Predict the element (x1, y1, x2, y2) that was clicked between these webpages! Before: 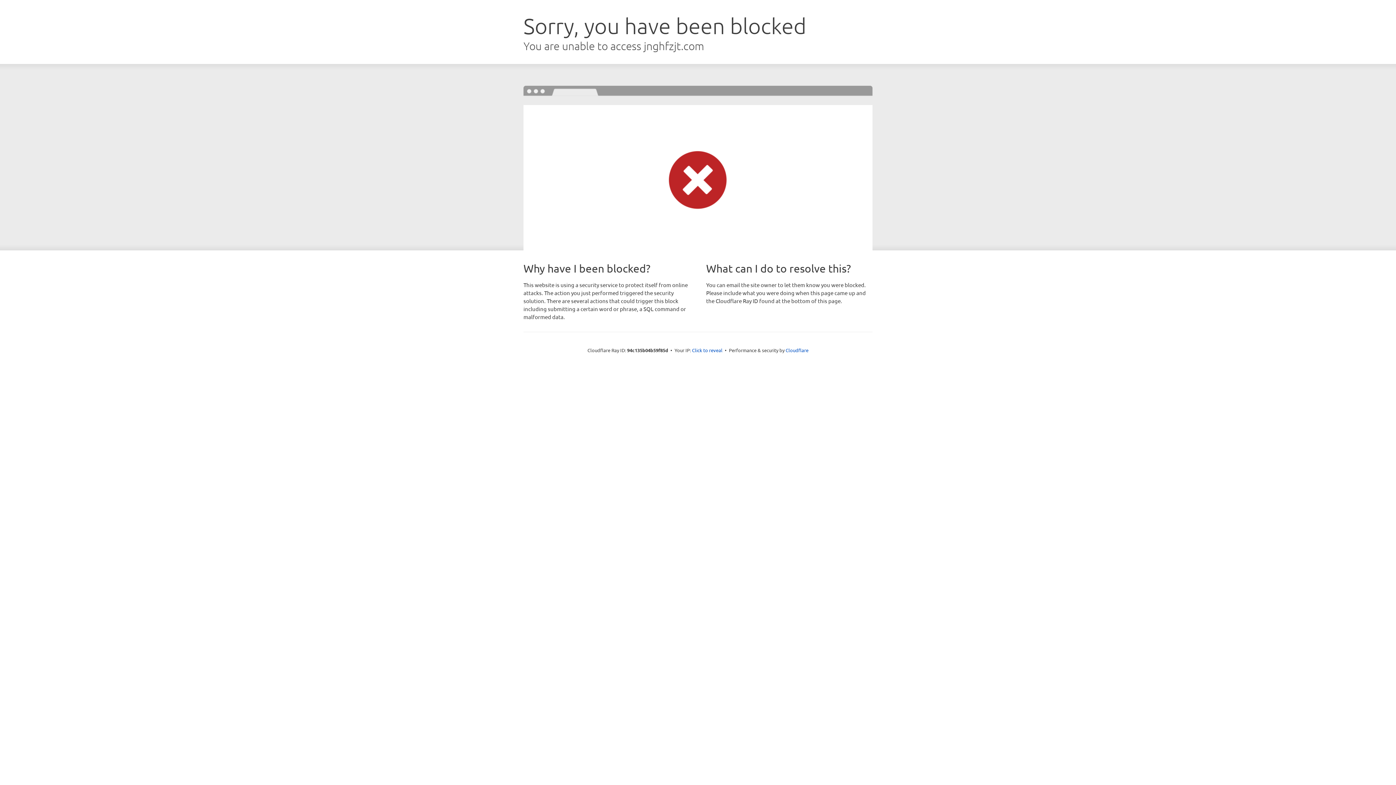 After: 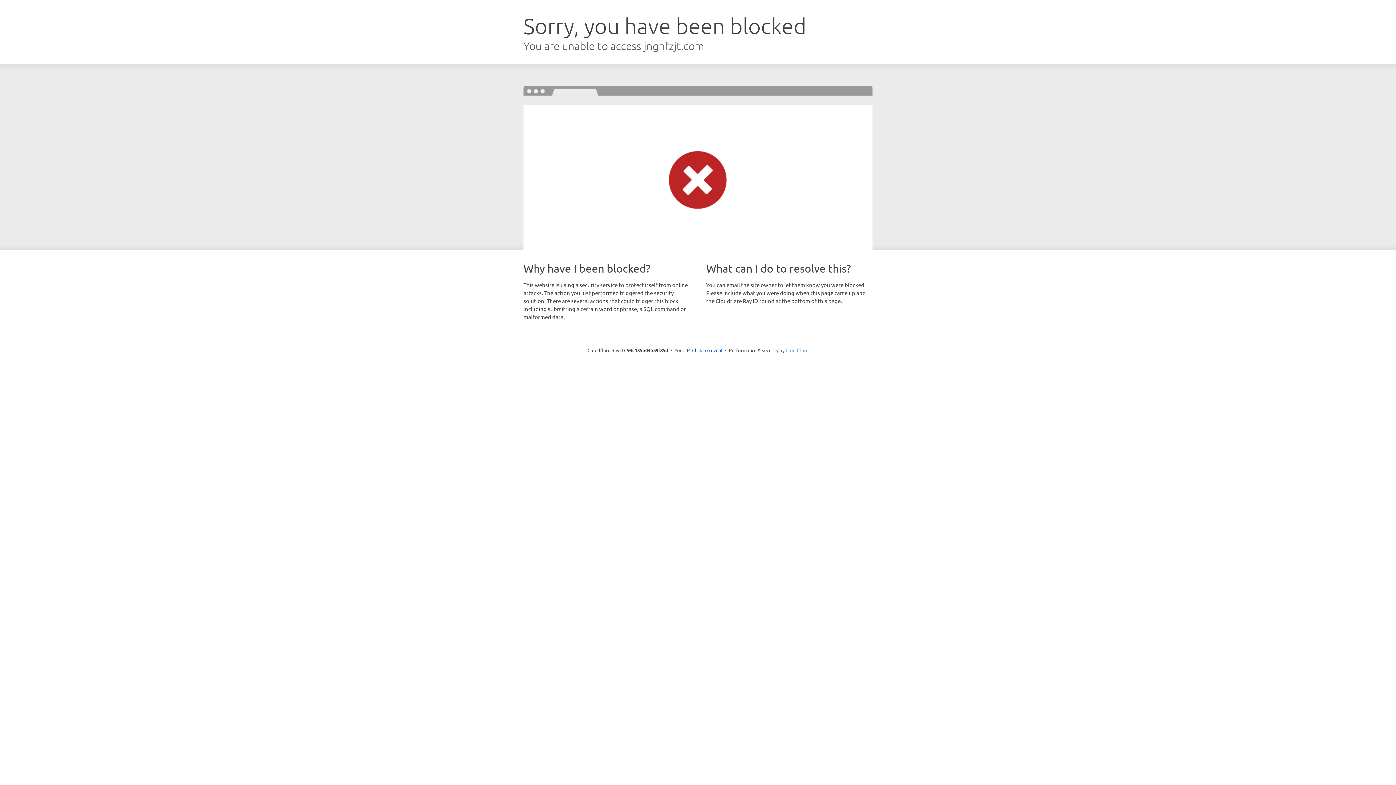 Action: label: Cloudflare bbox: (785, 347, 808, 353)